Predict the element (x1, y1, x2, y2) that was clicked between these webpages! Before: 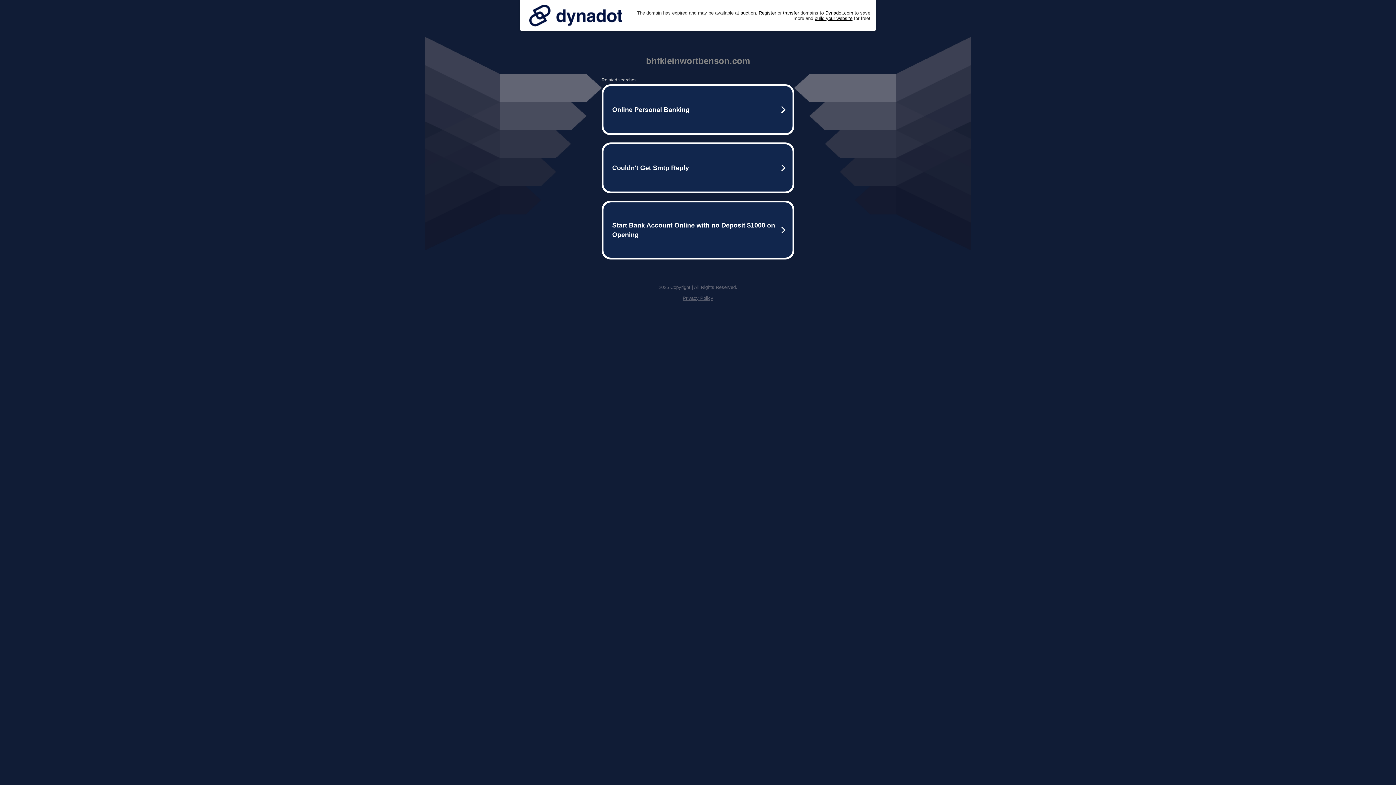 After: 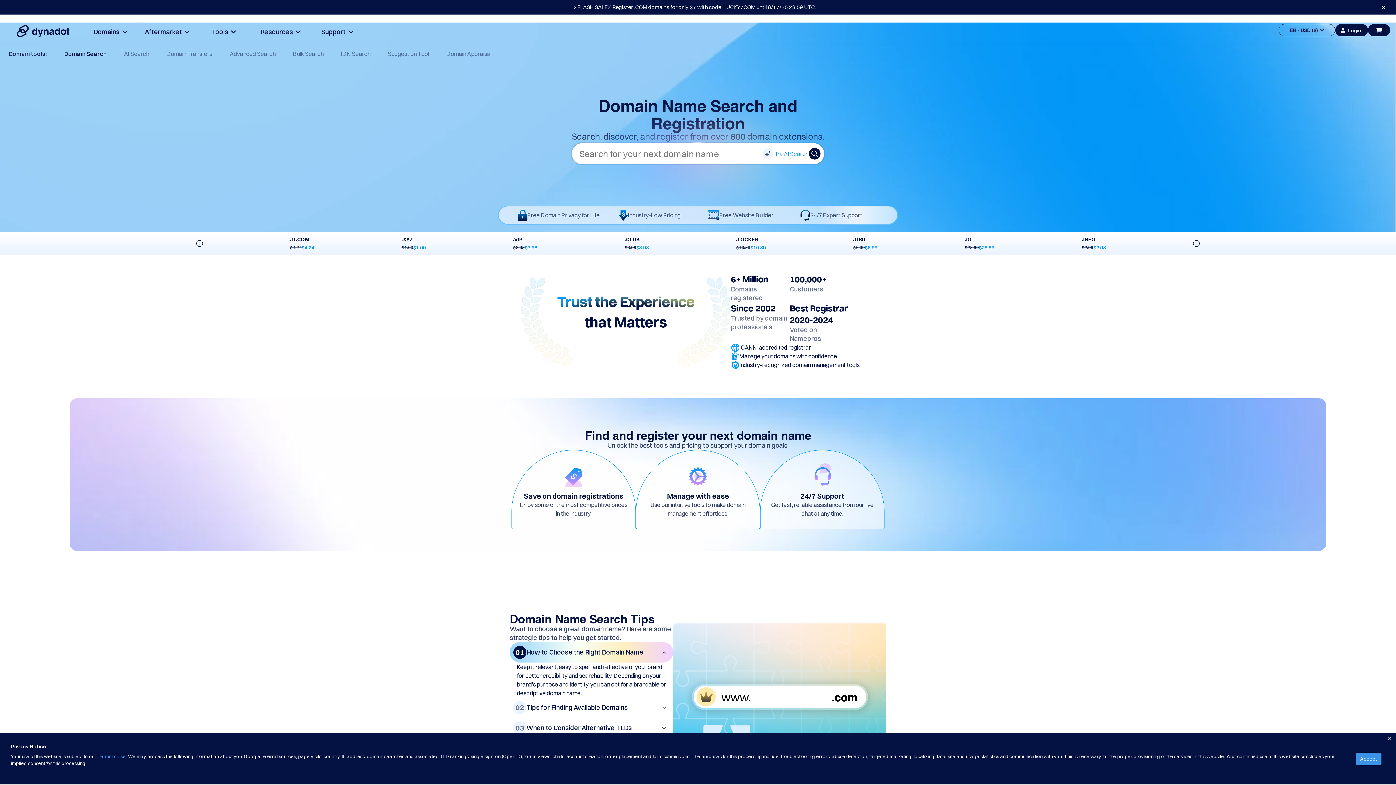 Action: bbox: (758, 10, 776, 15) label: Register